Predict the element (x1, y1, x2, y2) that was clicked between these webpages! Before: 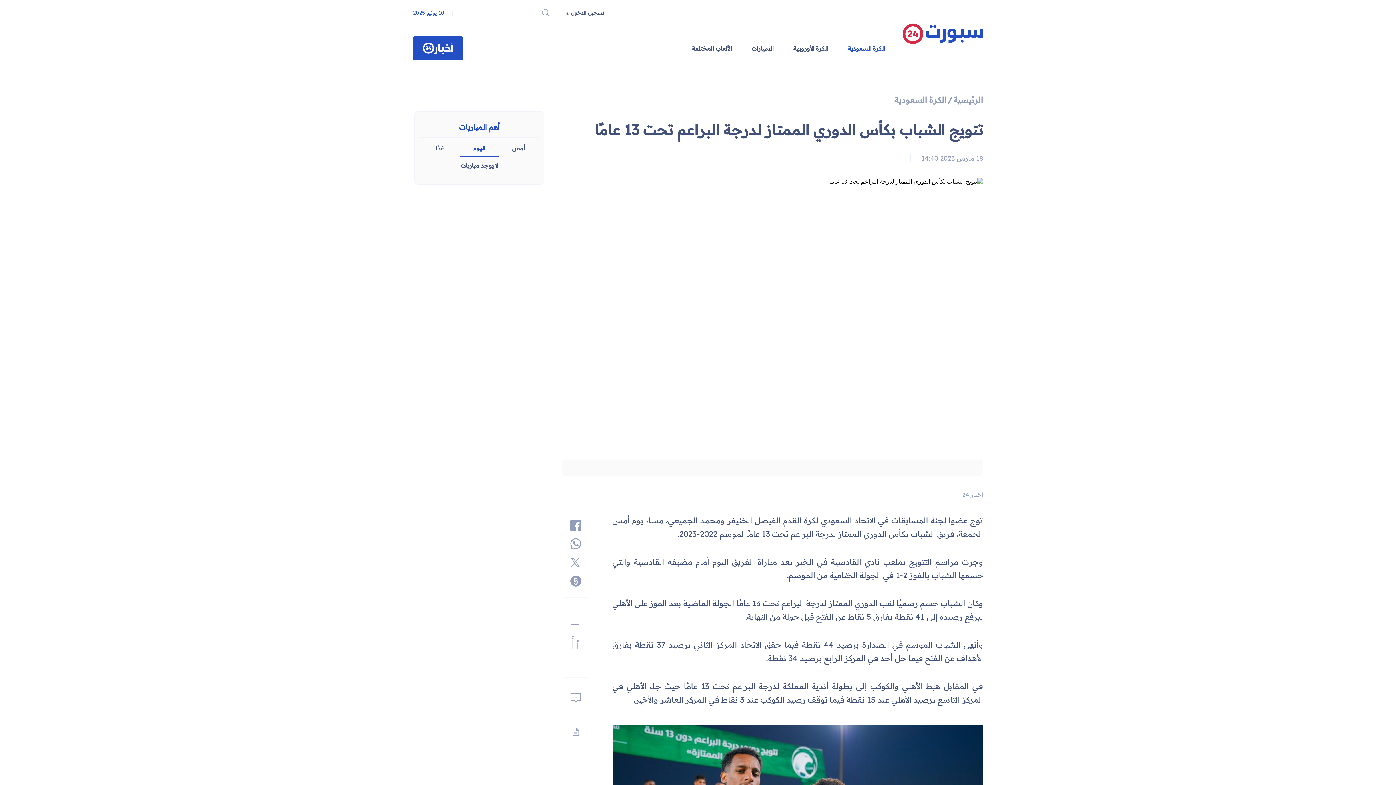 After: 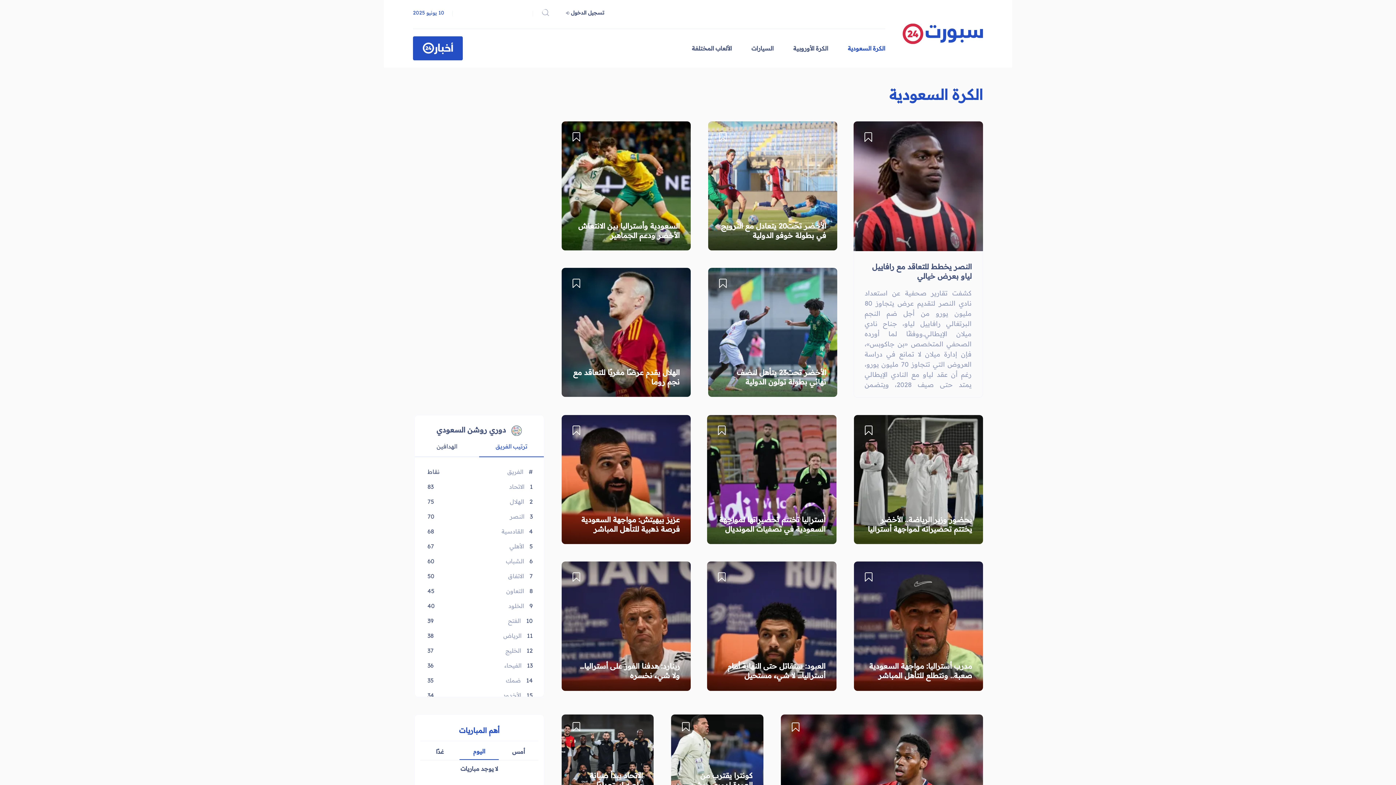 Action: label: الكرة السعودية bbox: (894, 93, 946, 106)